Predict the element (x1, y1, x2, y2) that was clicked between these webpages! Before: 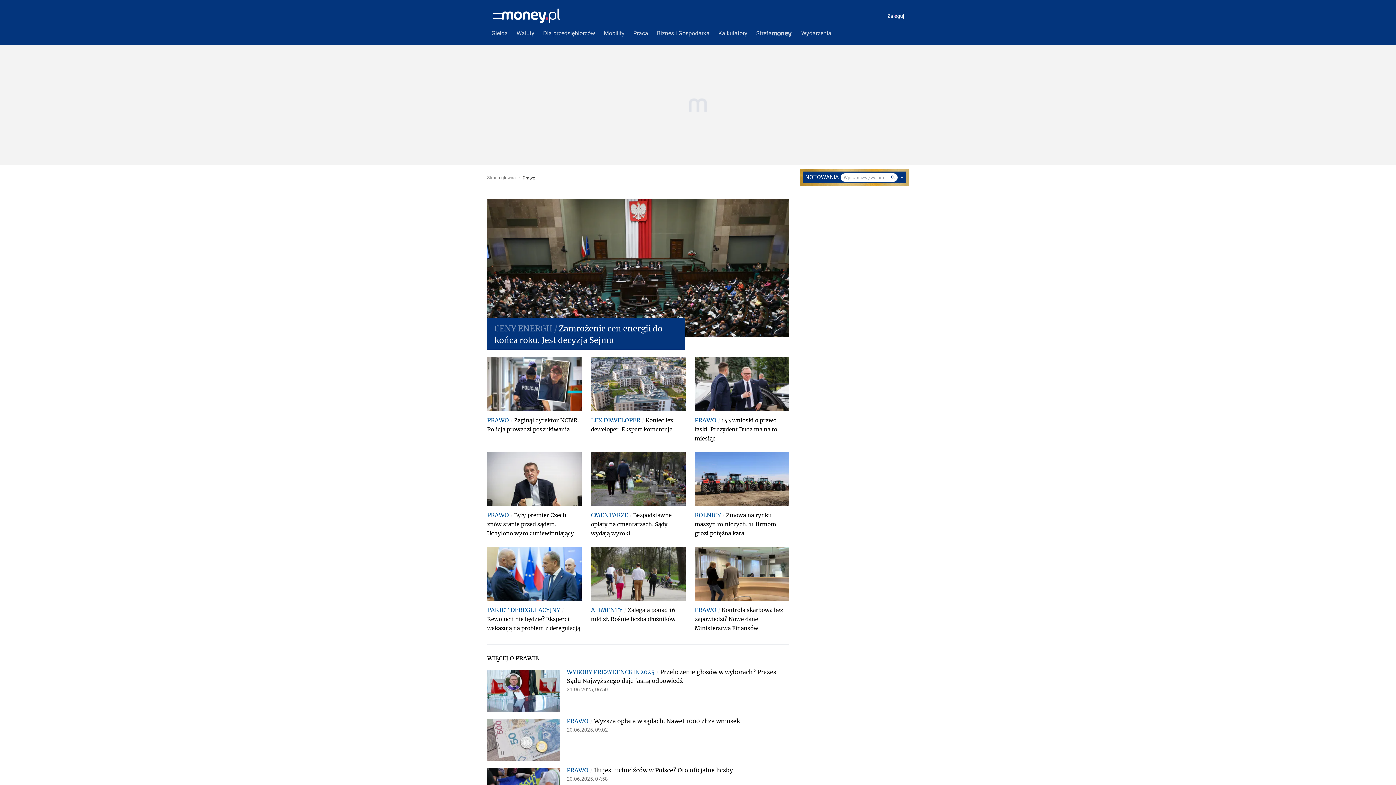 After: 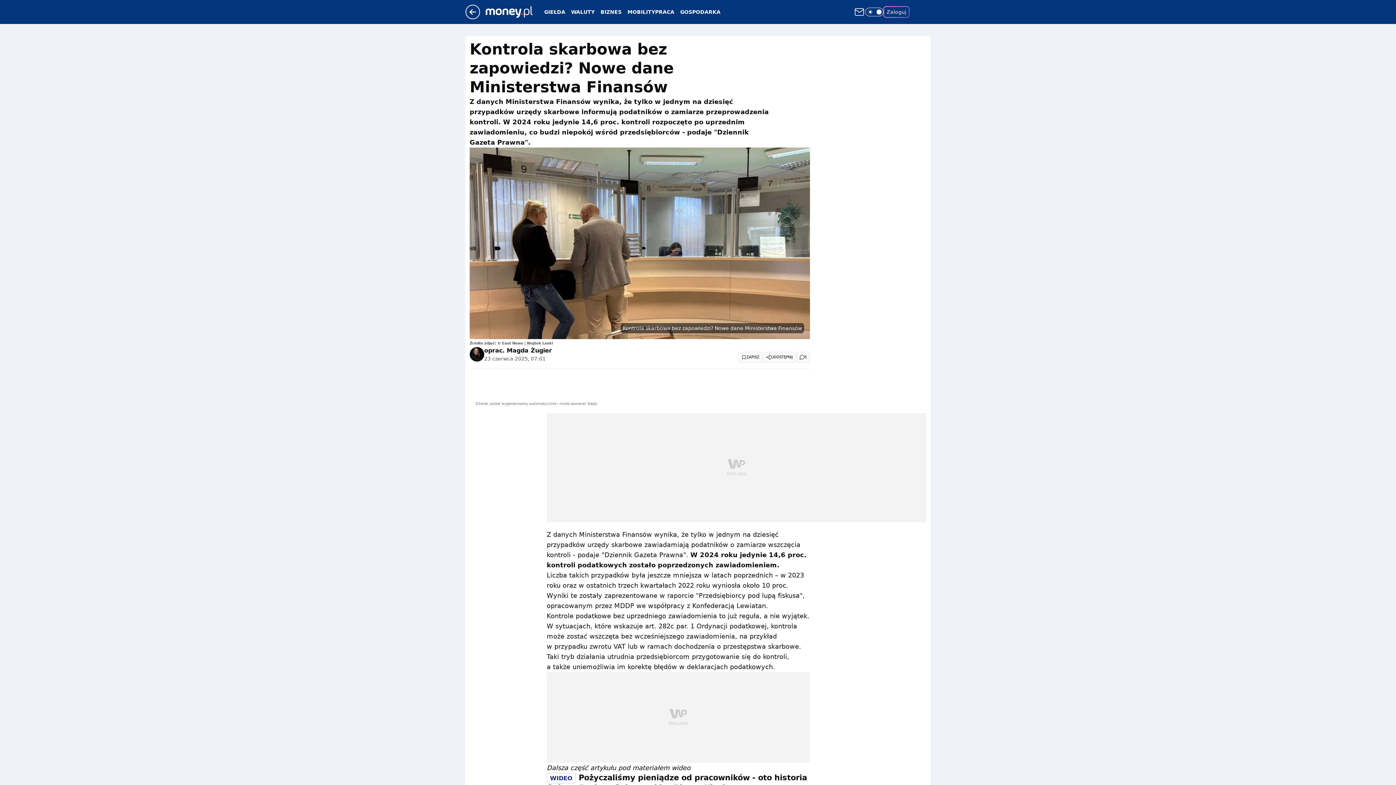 Action: bbox: (694, 546, 789, 601)